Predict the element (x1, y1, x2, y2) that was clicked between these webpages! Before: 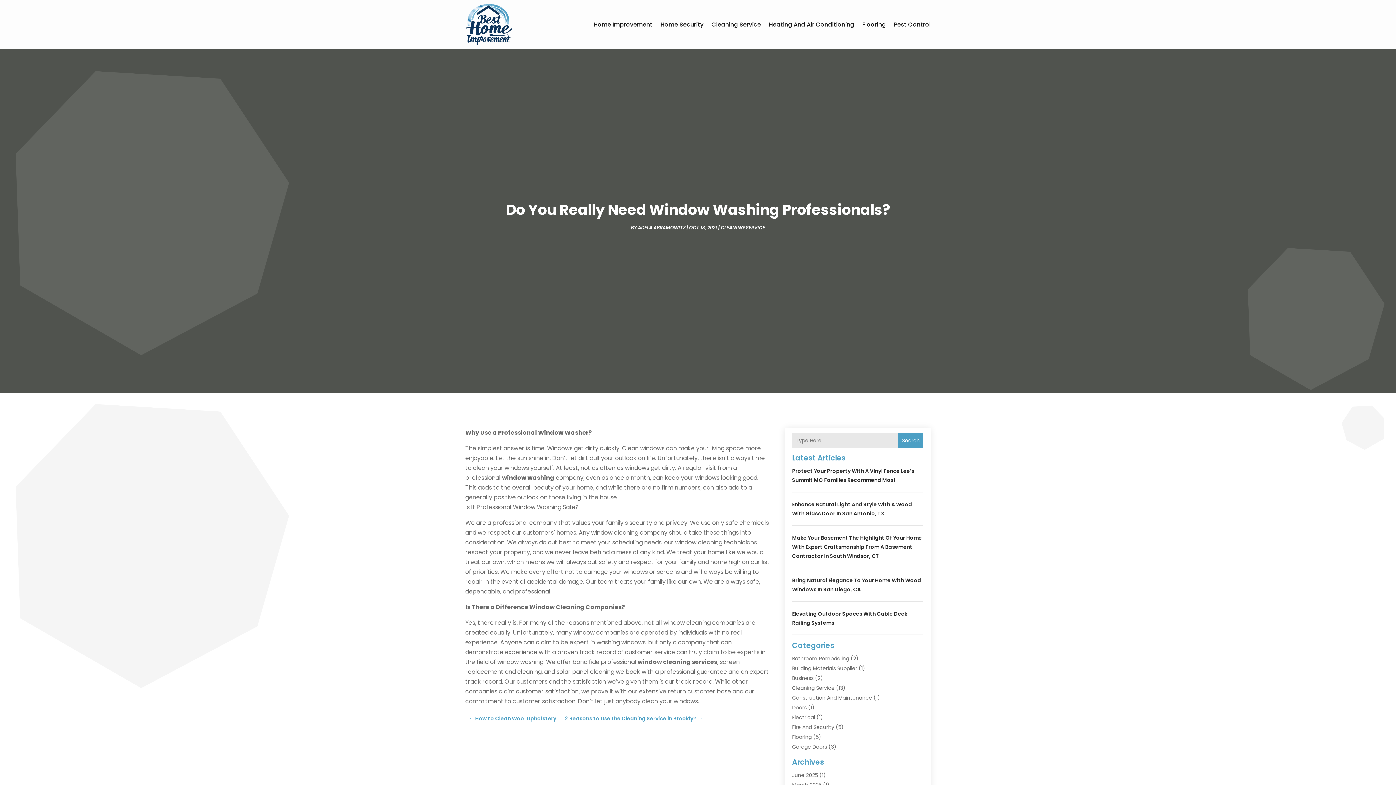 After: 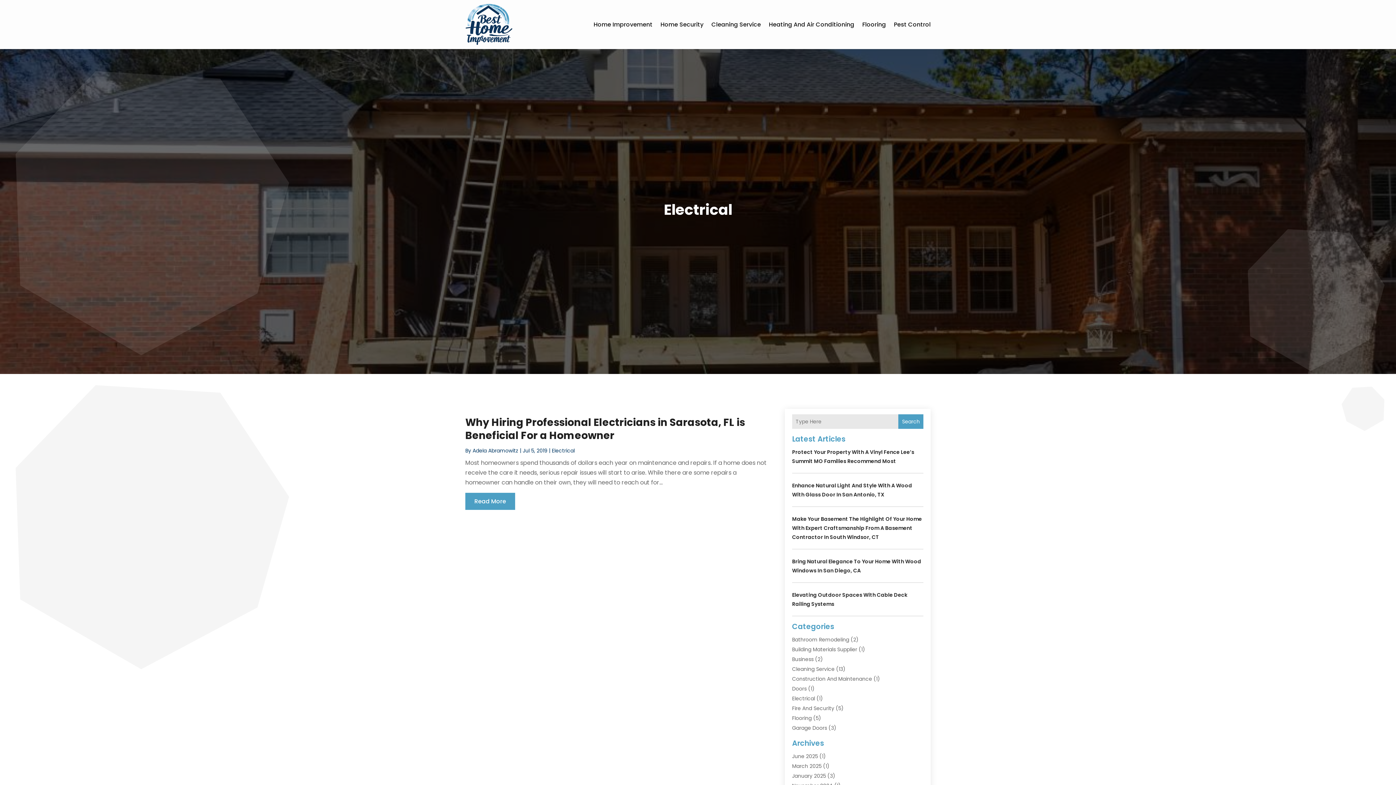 Action: label: Electrical bbox: (792, 714, 815, 721)